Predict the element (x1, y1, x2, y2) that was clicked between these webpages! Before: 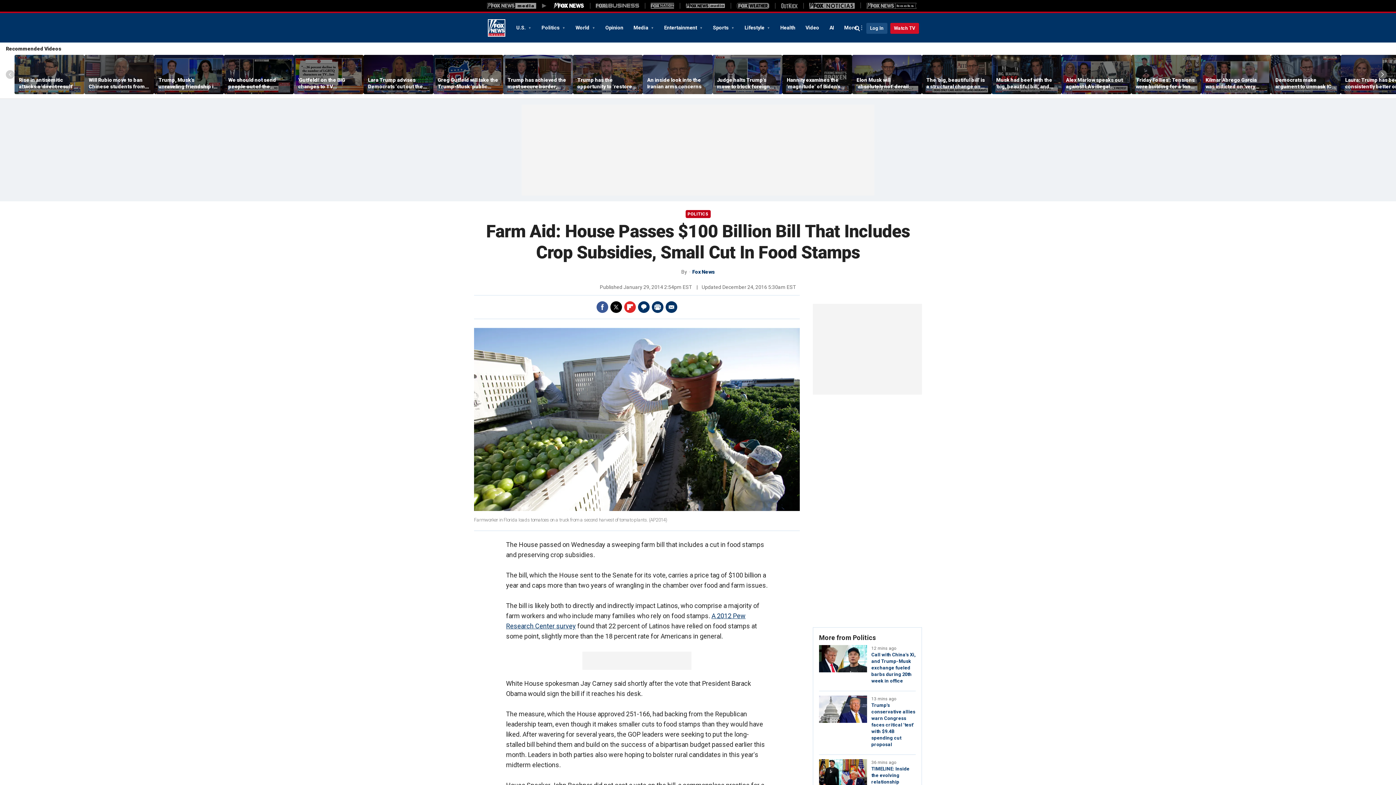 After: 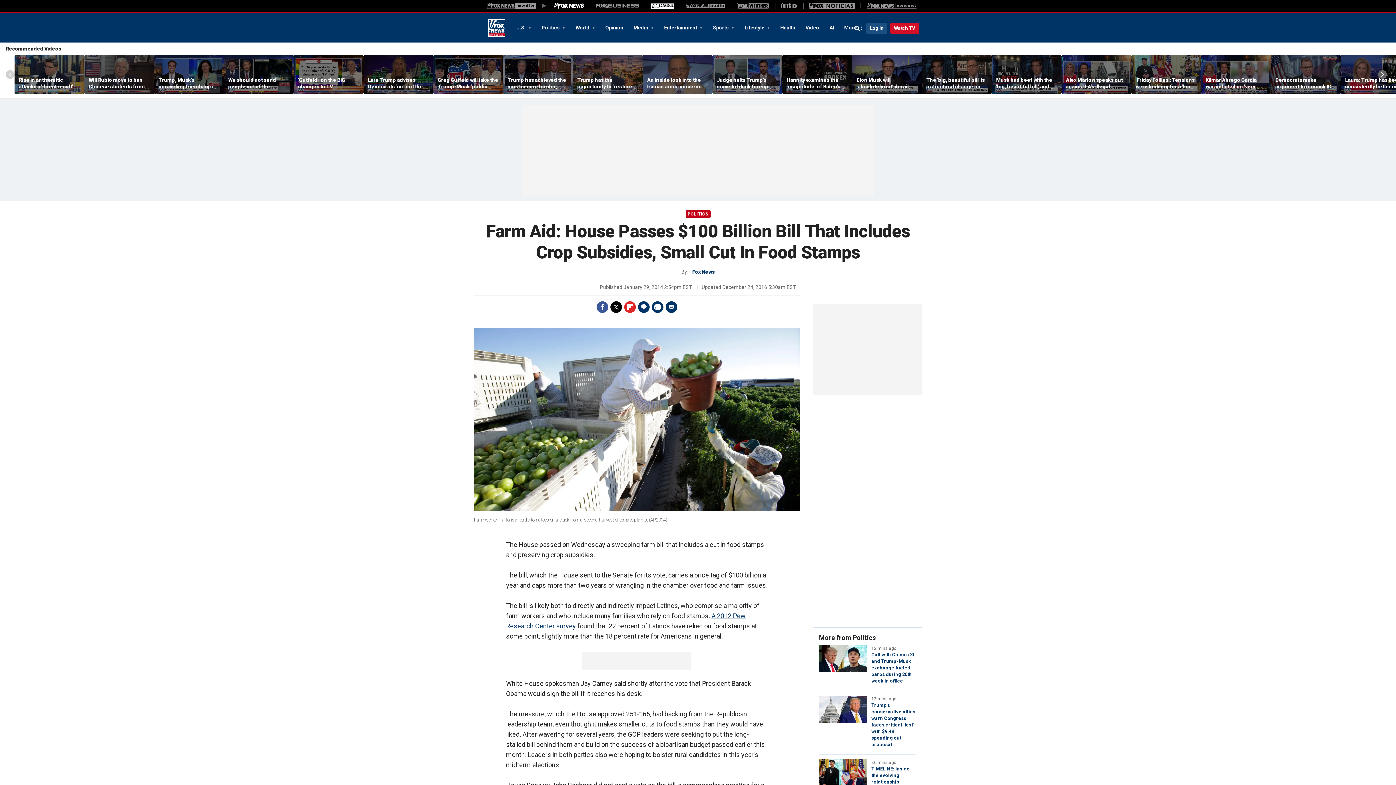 Action: bbox: (650, 2, 674, 8) label: Fox Nation